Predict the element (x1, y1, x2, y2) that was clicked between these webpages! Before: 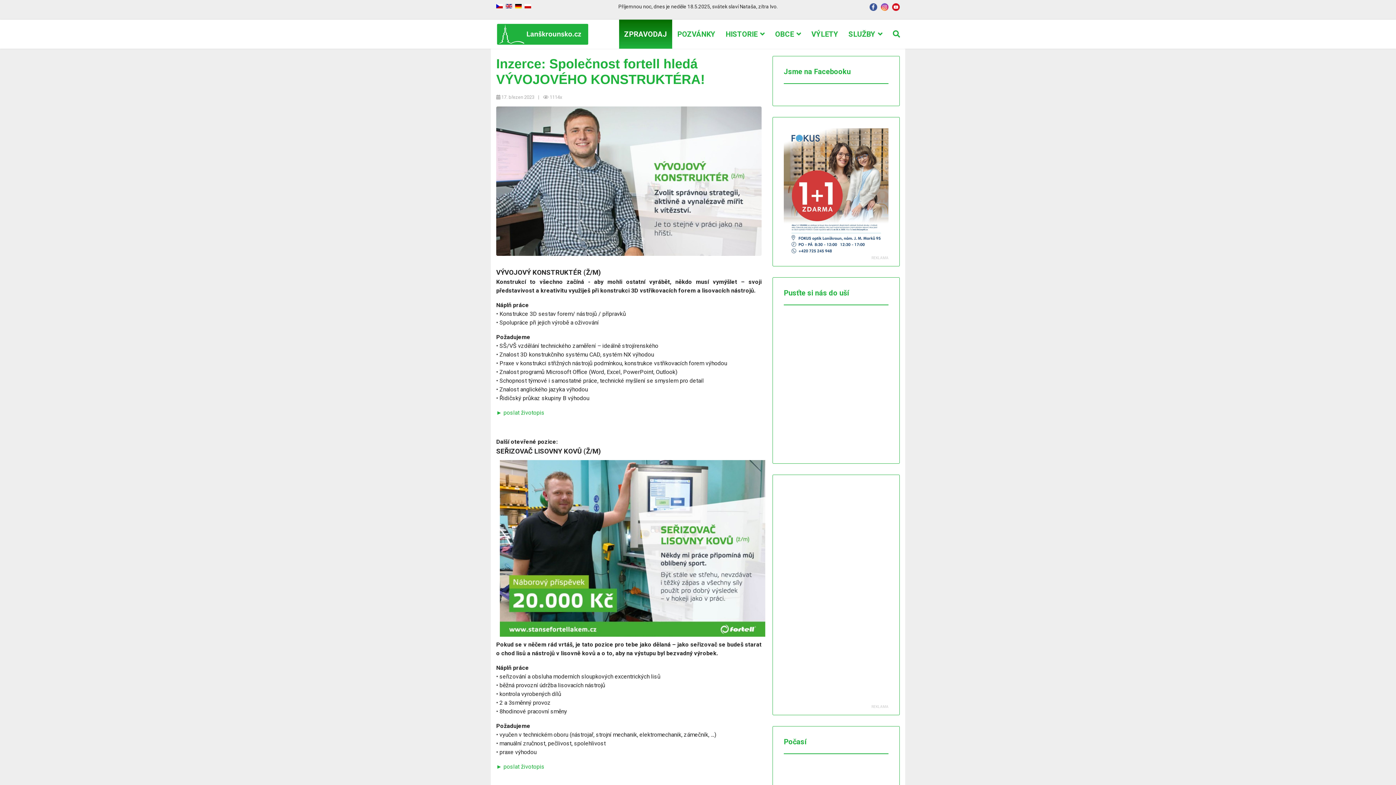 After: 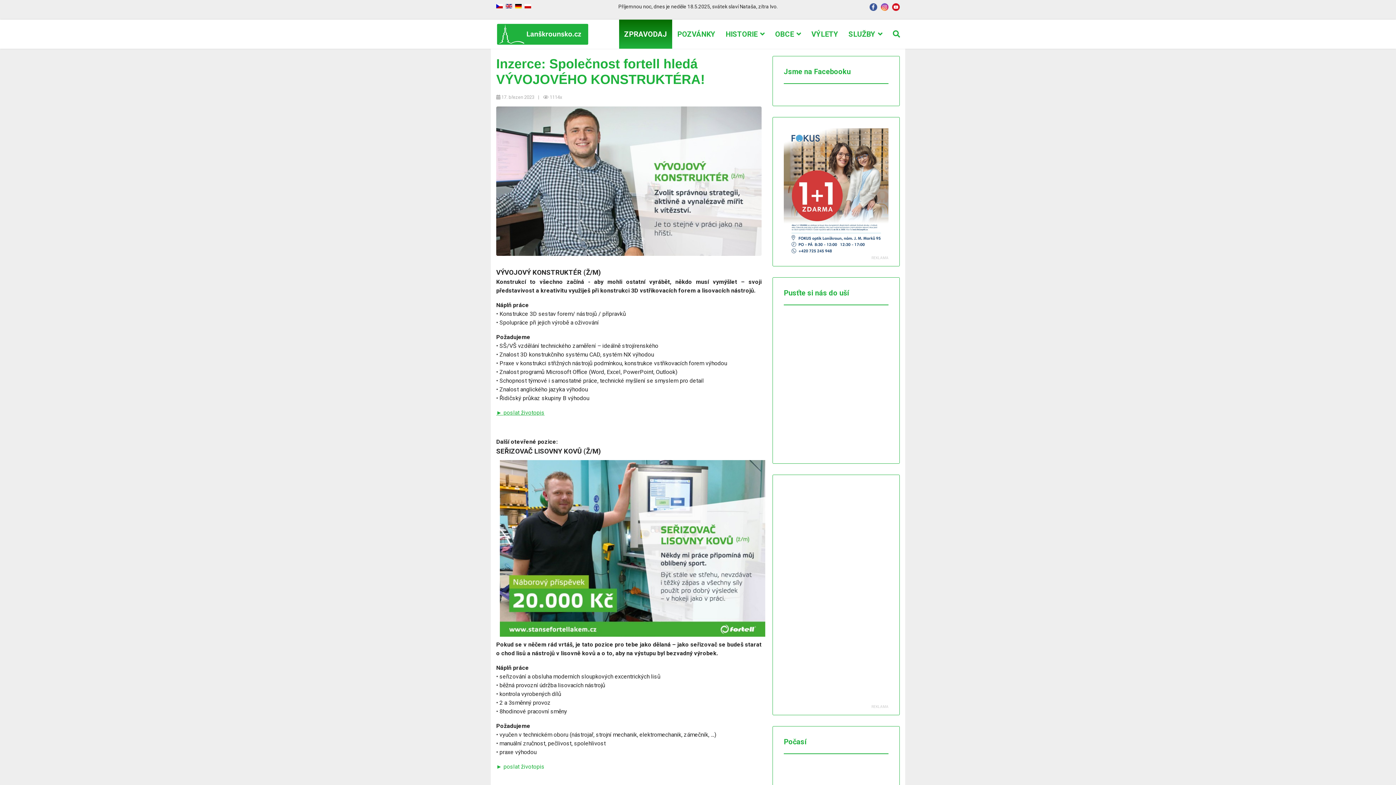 Action: bbox: (496, 409, 544, 416) label: ► poslat životopis